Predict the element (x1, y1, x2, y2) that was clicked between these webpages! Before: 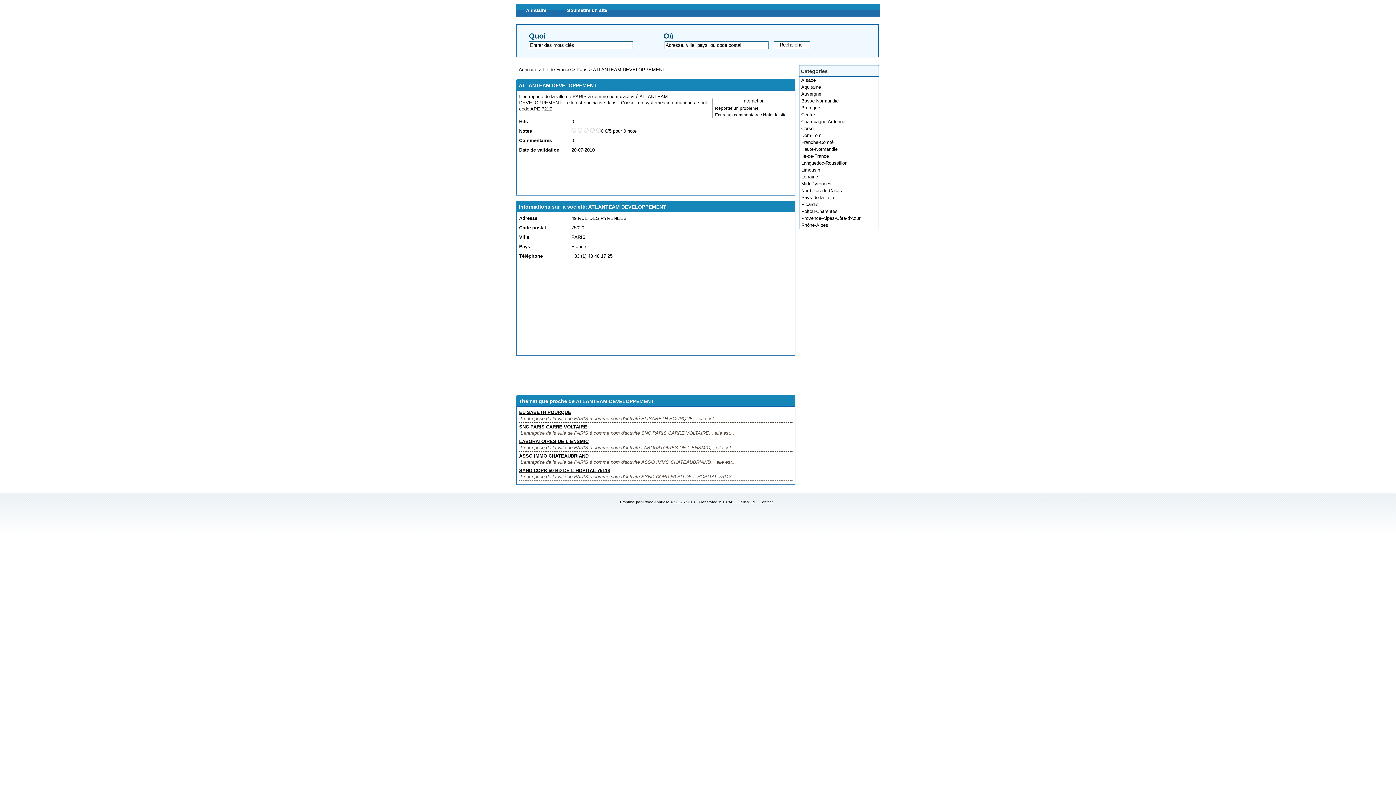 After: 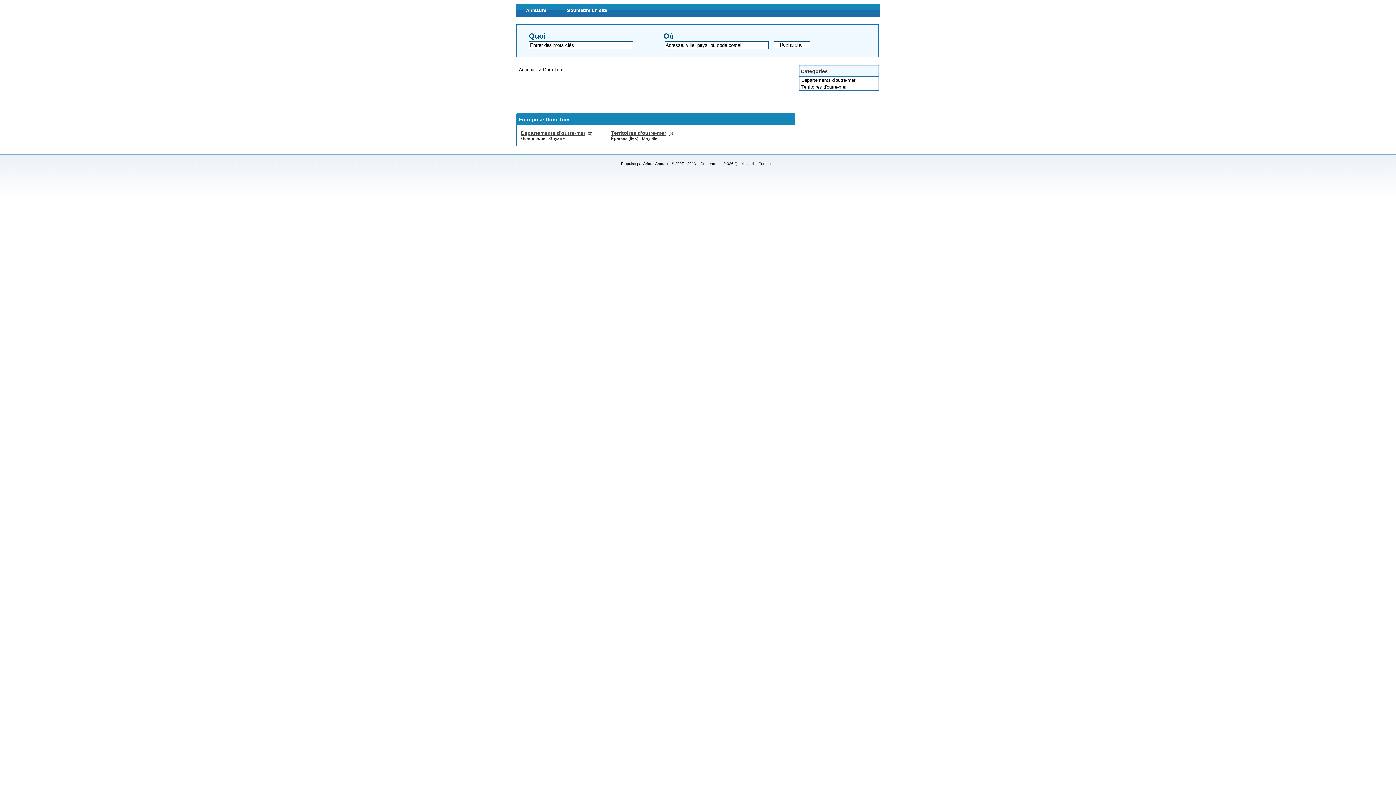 Action: label: Dom-Tom bbox: (799, 132, 879, 138)